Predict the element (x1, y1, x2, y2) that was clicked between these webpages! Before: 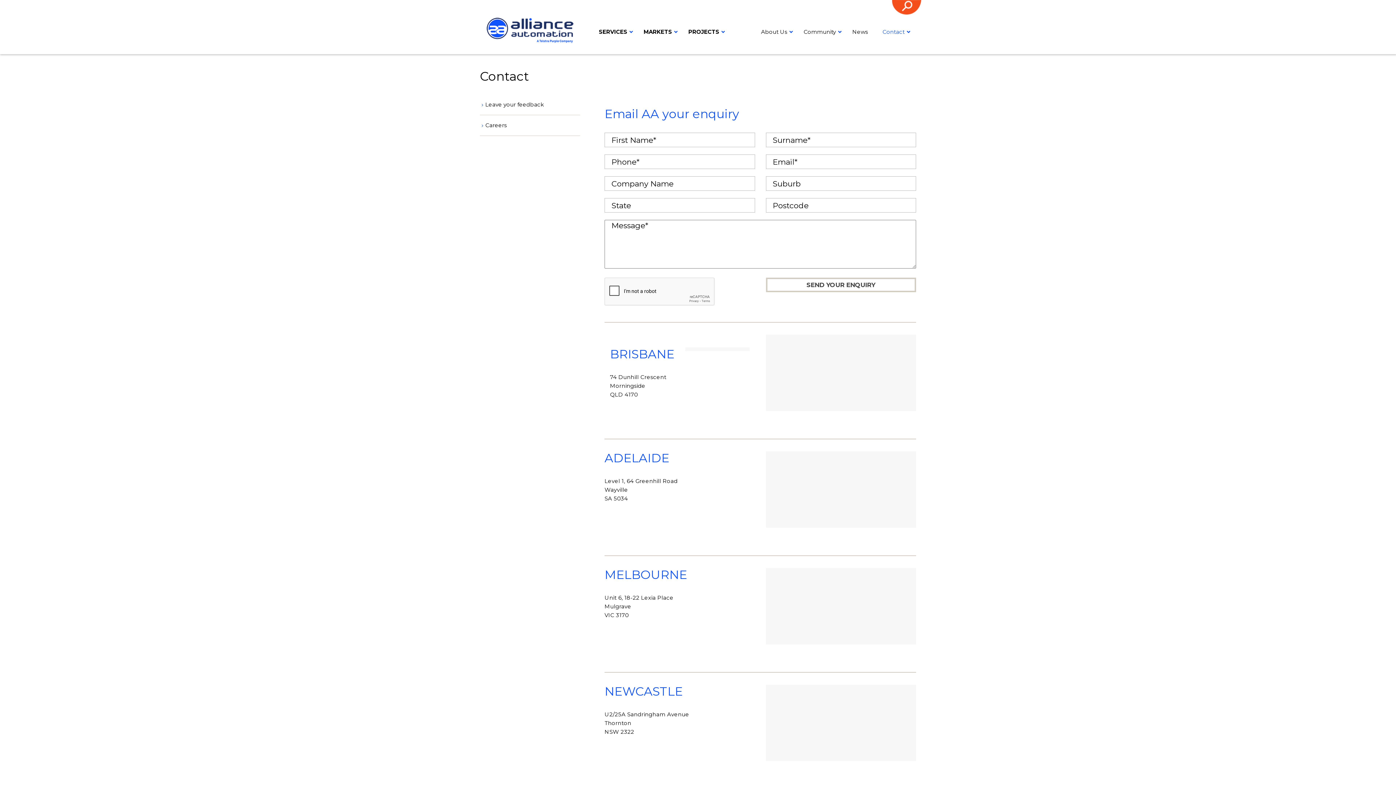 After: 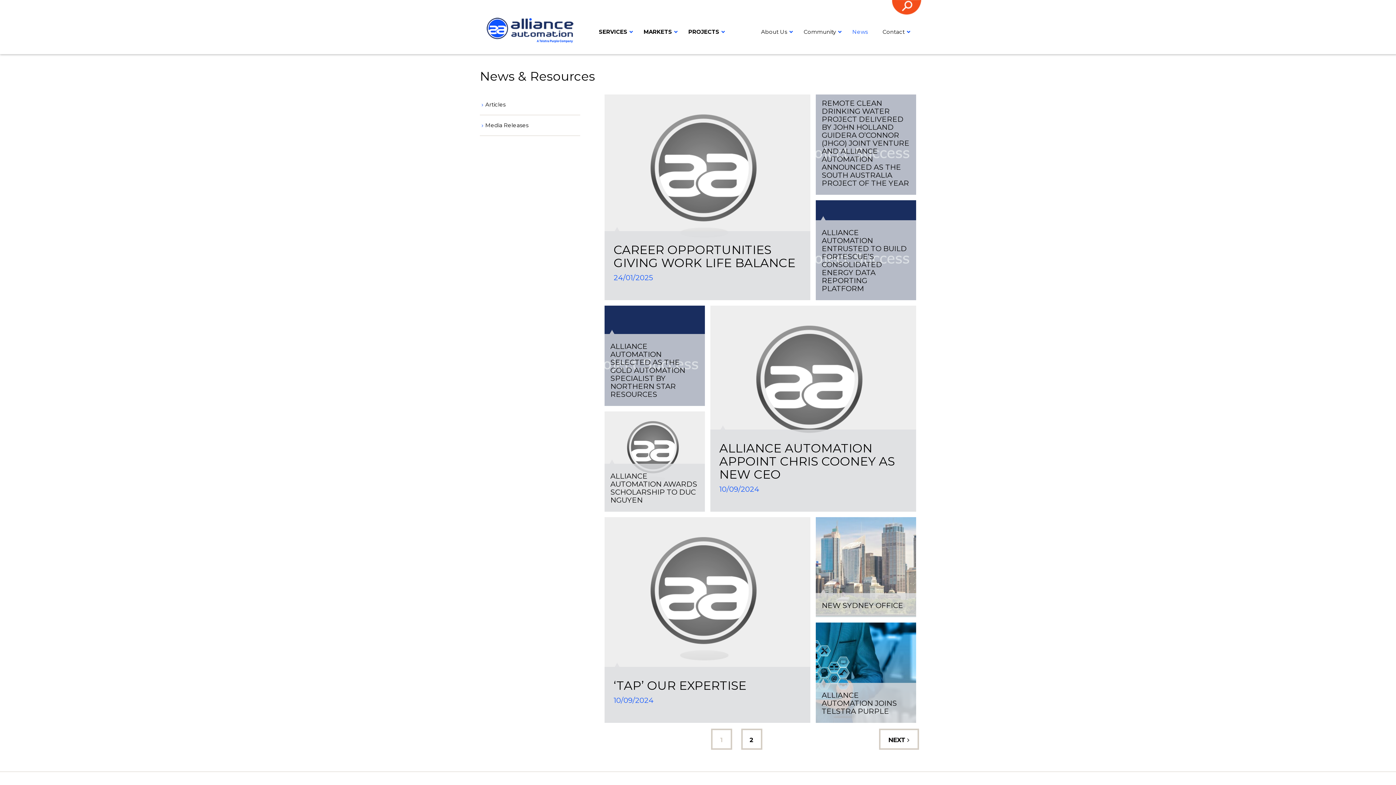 Action: label: News bbox: (845, 22, 875, 40)